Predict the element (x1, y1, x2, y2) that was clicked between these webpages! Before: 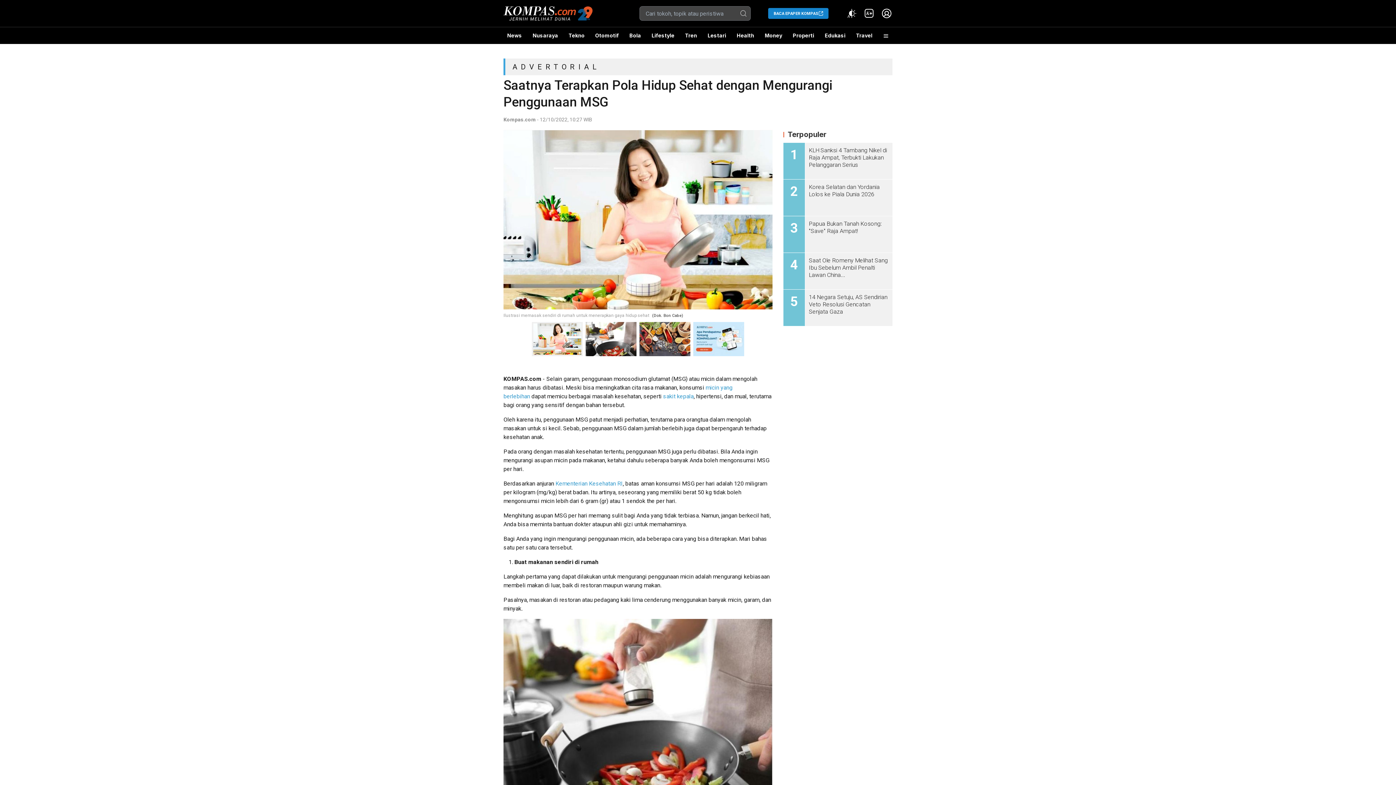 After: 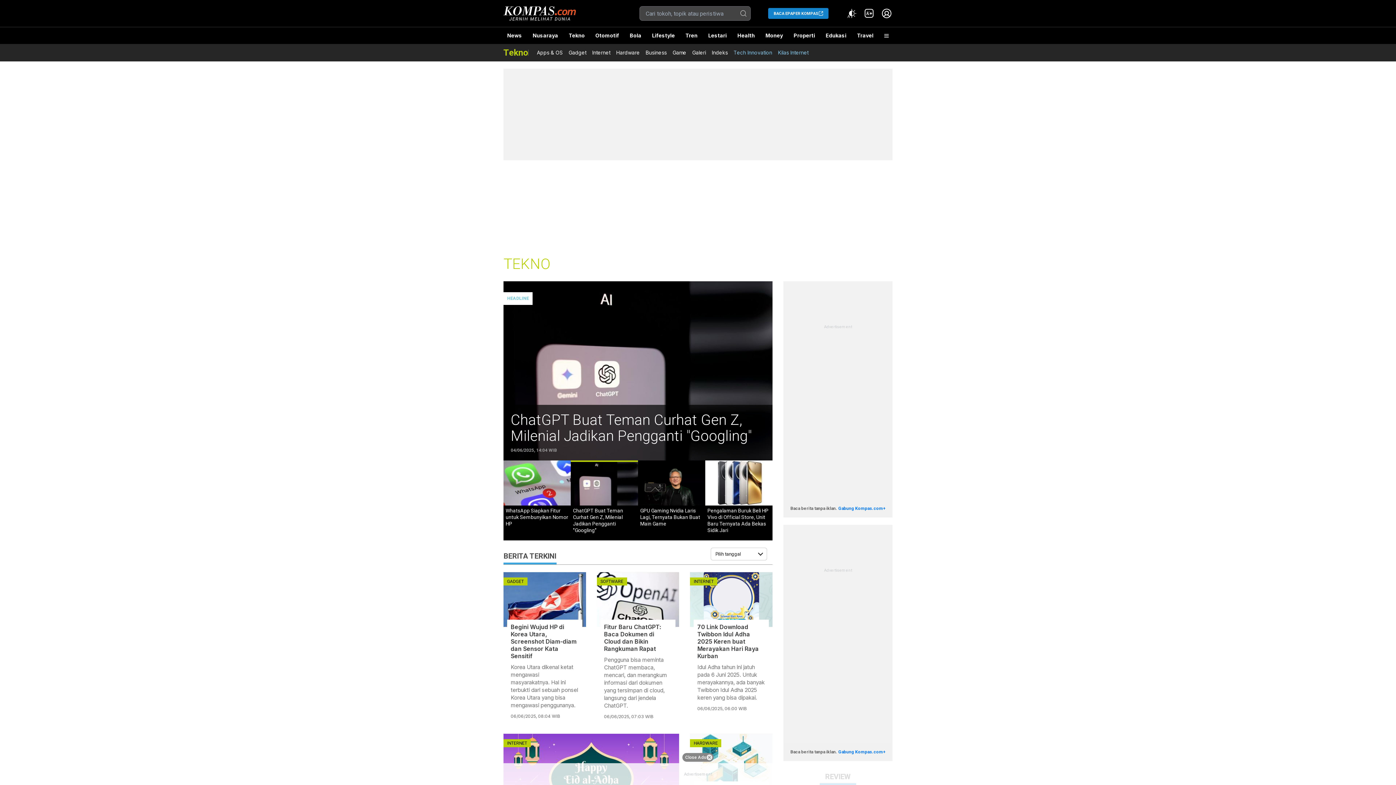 Action: bbox: (565, 27, 588, 44) label: Tekno